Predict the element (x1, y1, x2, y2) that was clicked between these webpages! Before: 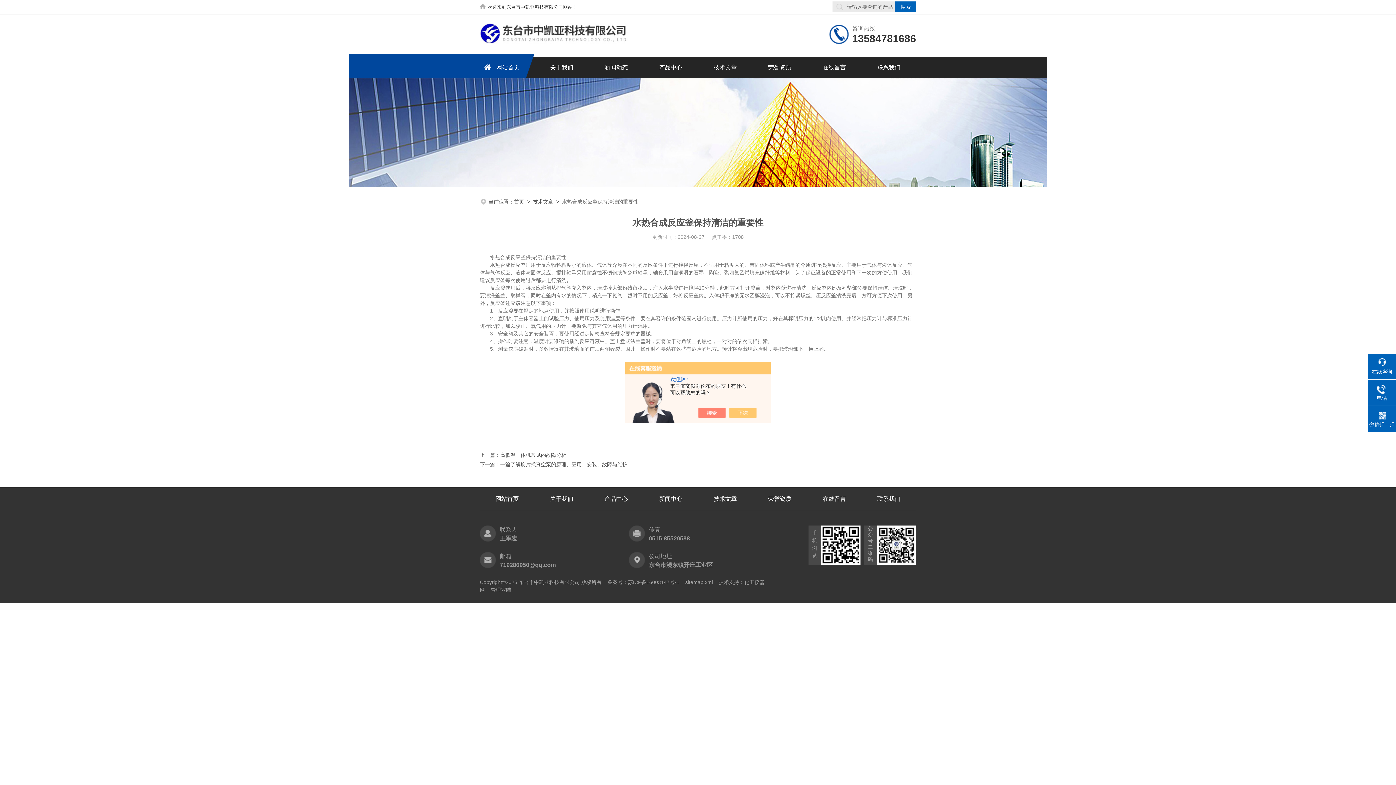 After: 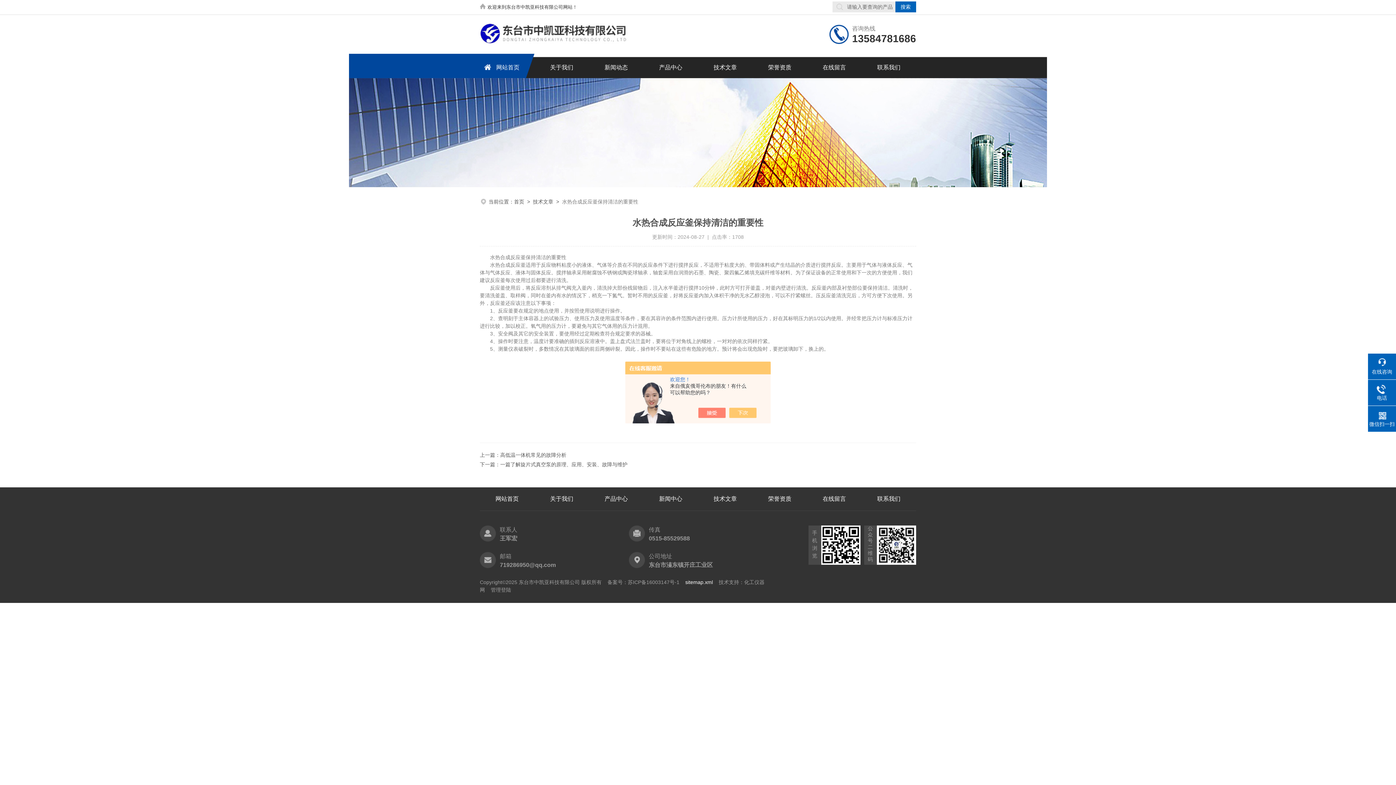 Action: label: sitemap.xml bbox: (685, 579, 713, 585)